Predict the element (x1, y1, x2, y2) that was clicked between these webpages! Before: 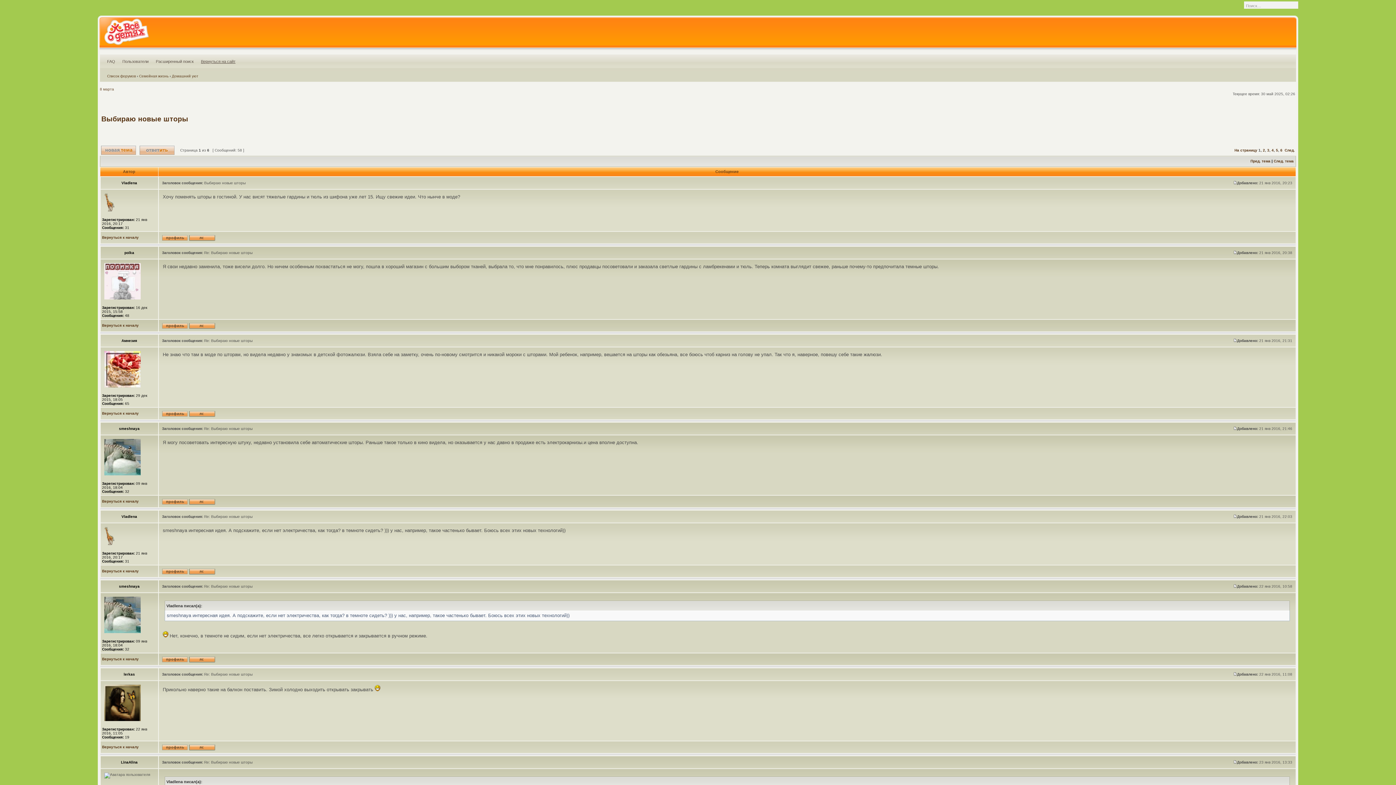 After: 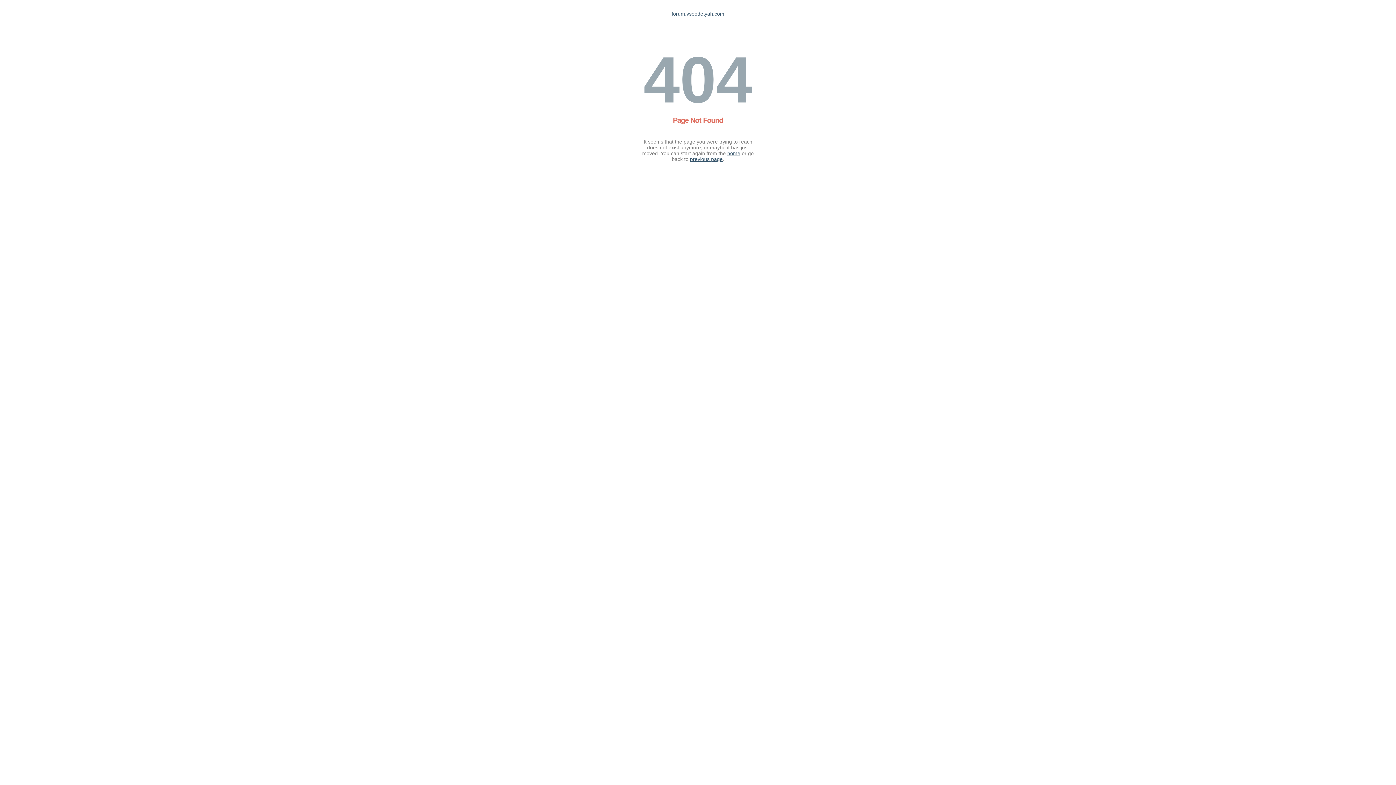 Action: bbox: (101, 145, 135, 154)